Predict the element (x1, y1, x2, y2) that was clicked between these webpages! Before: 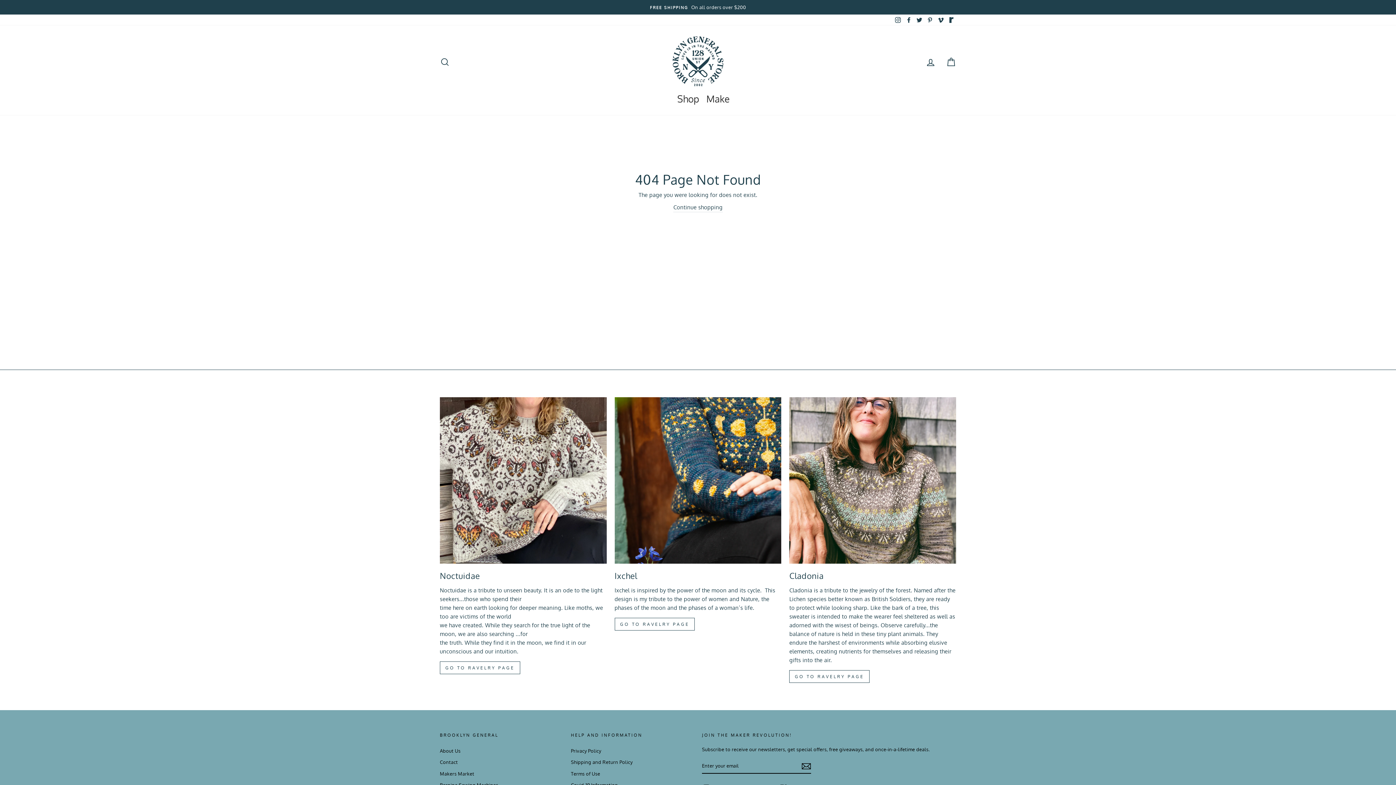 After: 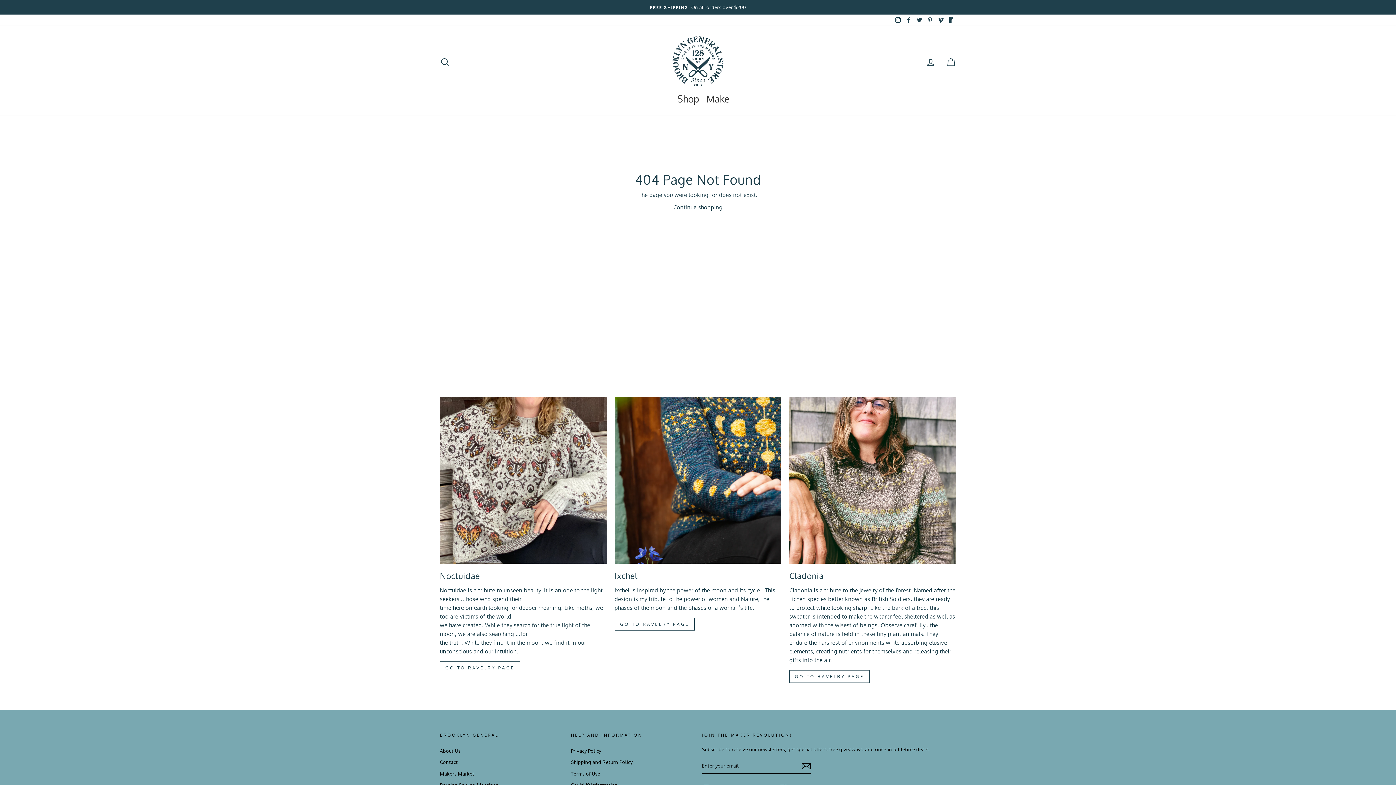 Action: label: Instagram bbox: (893, 14, 902, 25)